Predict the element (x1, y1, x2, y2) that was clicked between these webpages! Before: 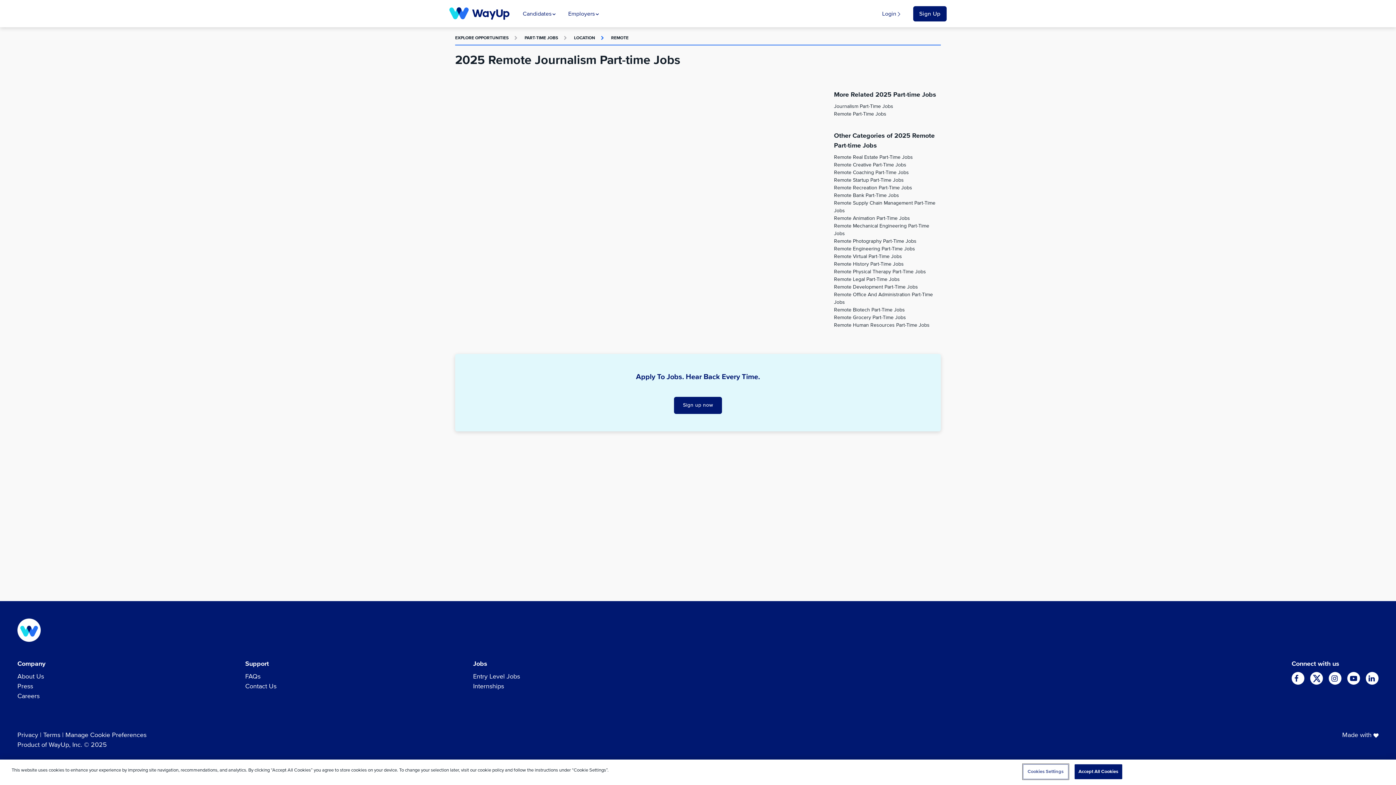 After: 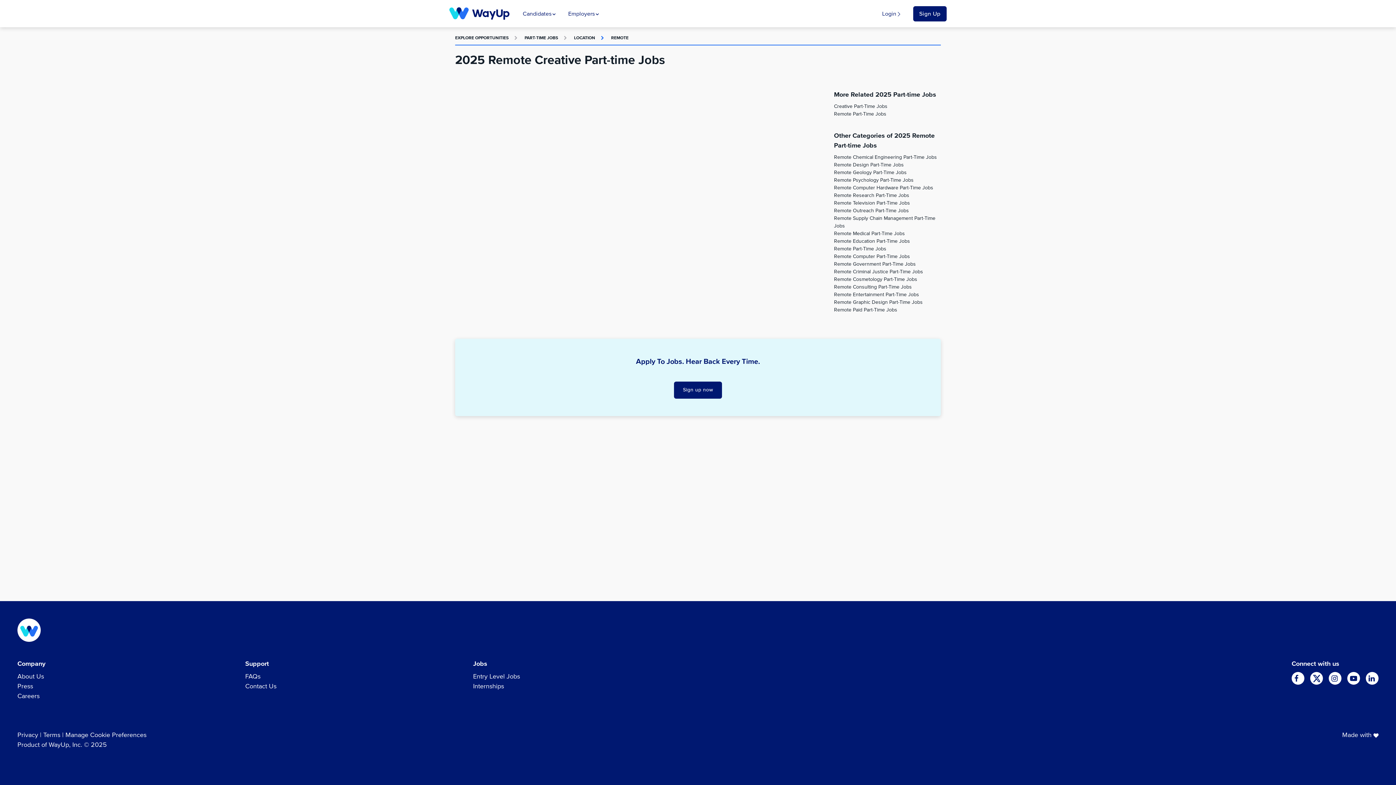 Action: bbox: (834, 162, 906, 167) label: Remote Creative Part-Time Jobs